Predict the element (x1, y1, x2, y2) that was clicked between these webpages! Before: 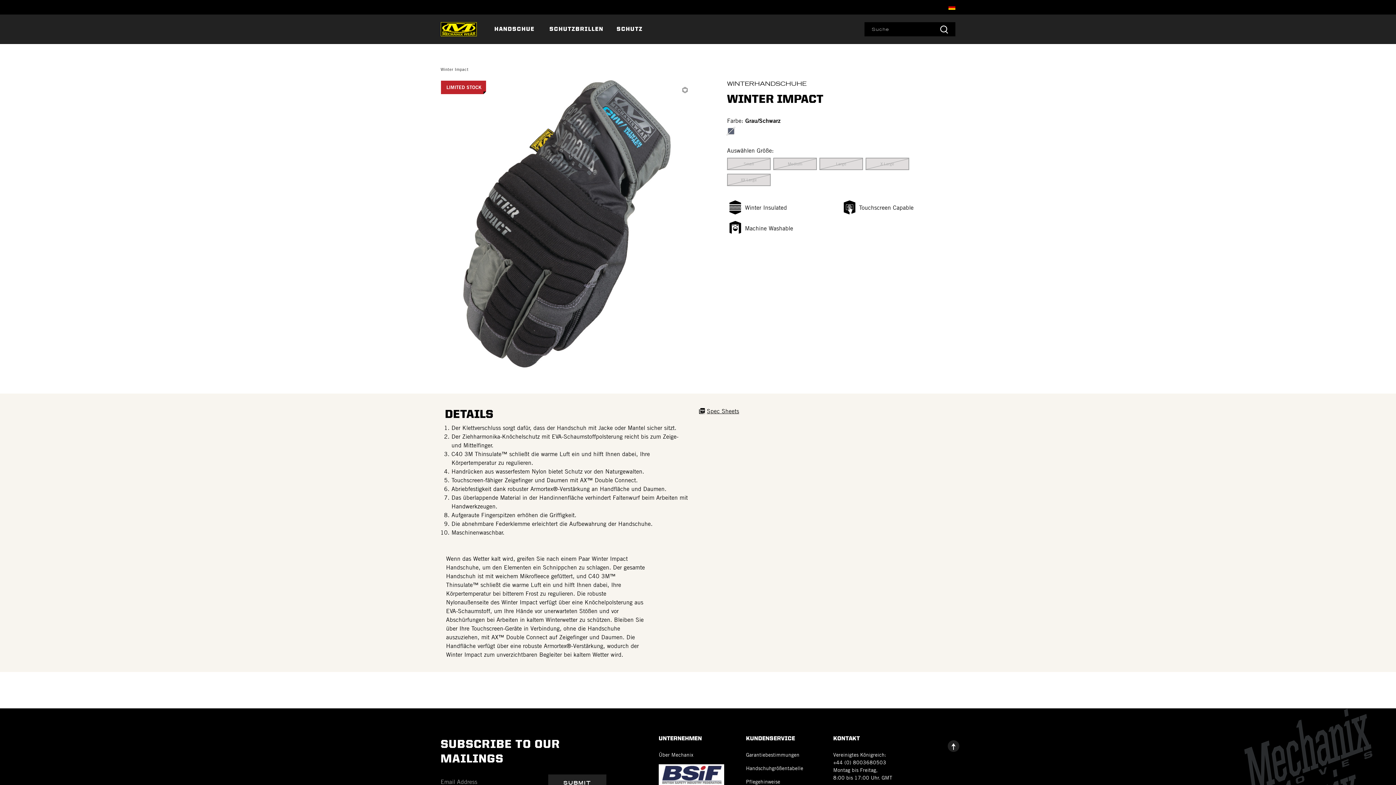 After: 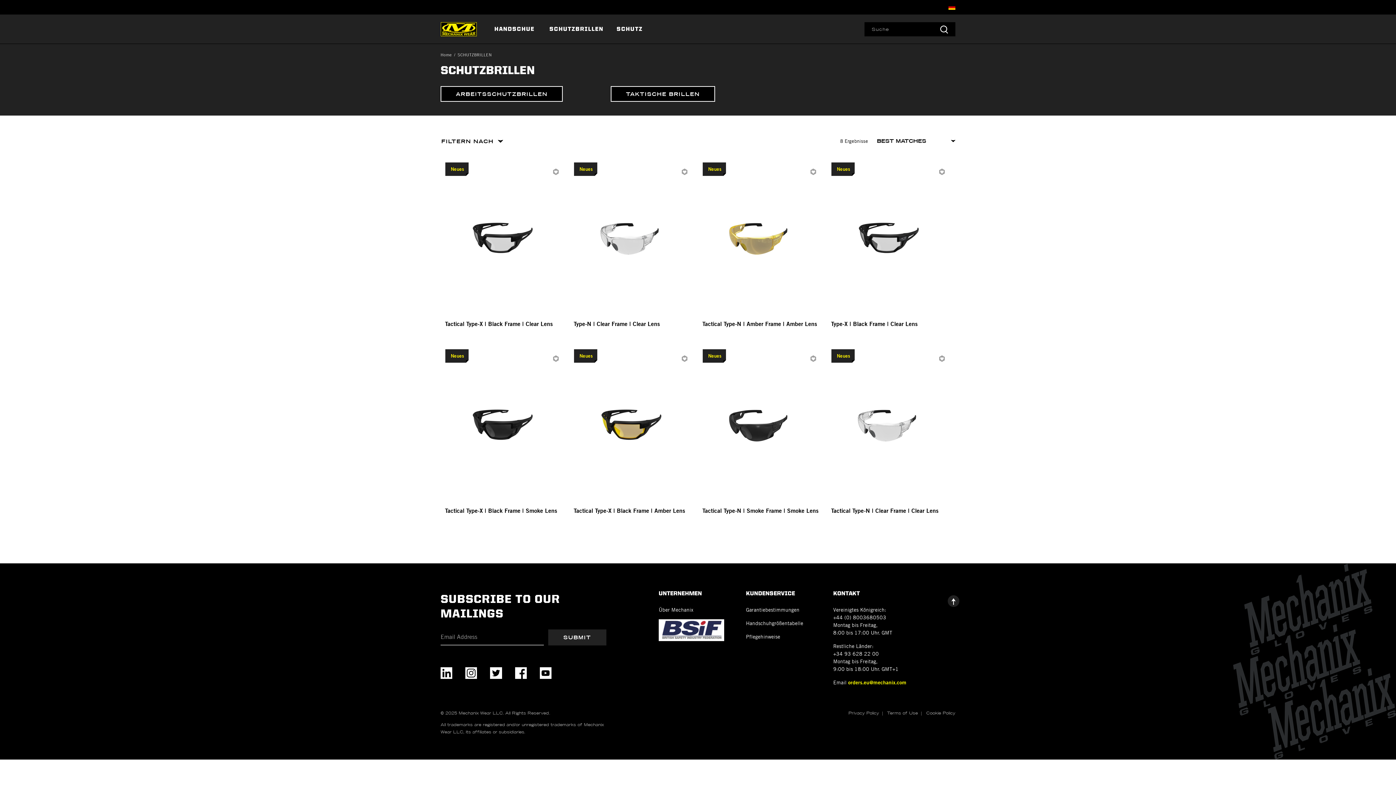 Action: label: SCHUTZBRILLEN bbox: (543, 14, 610, 43)